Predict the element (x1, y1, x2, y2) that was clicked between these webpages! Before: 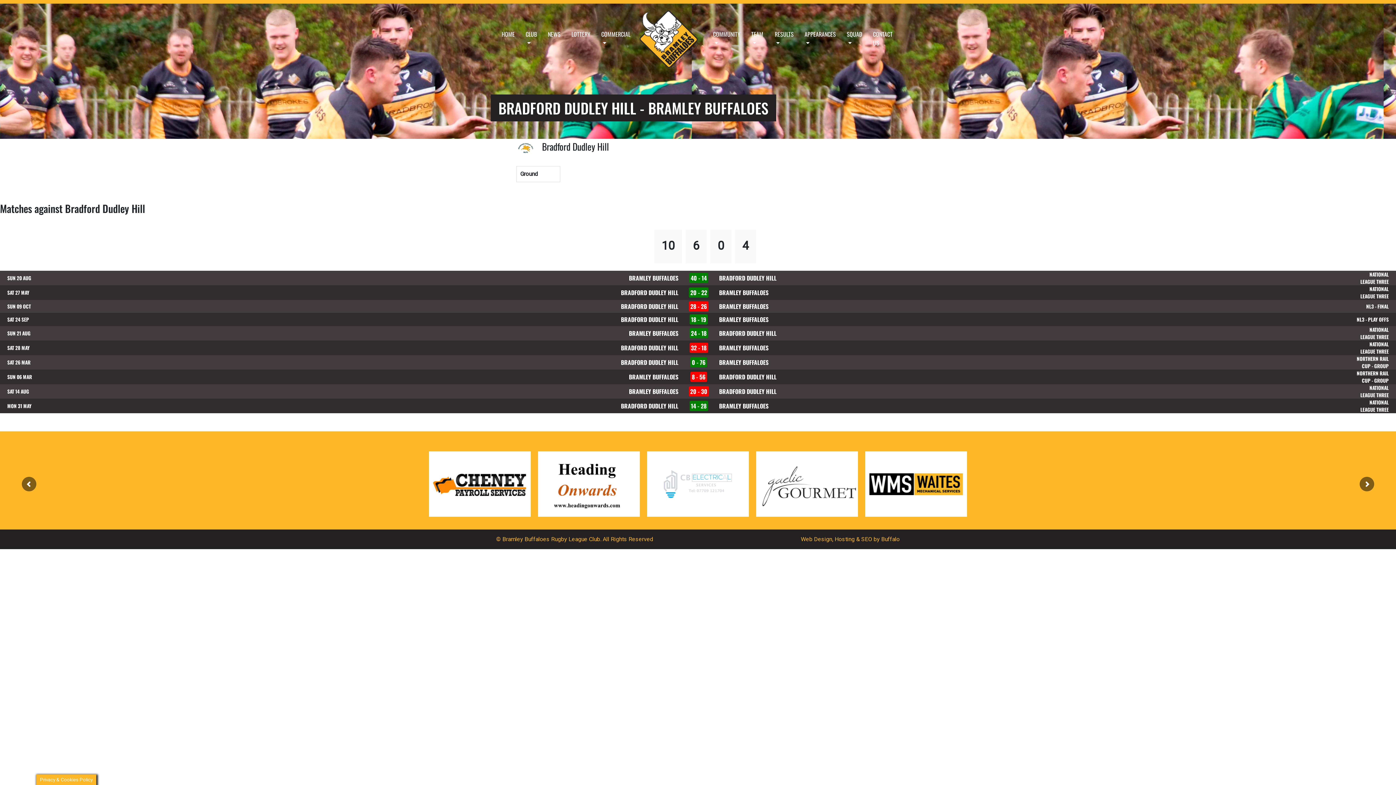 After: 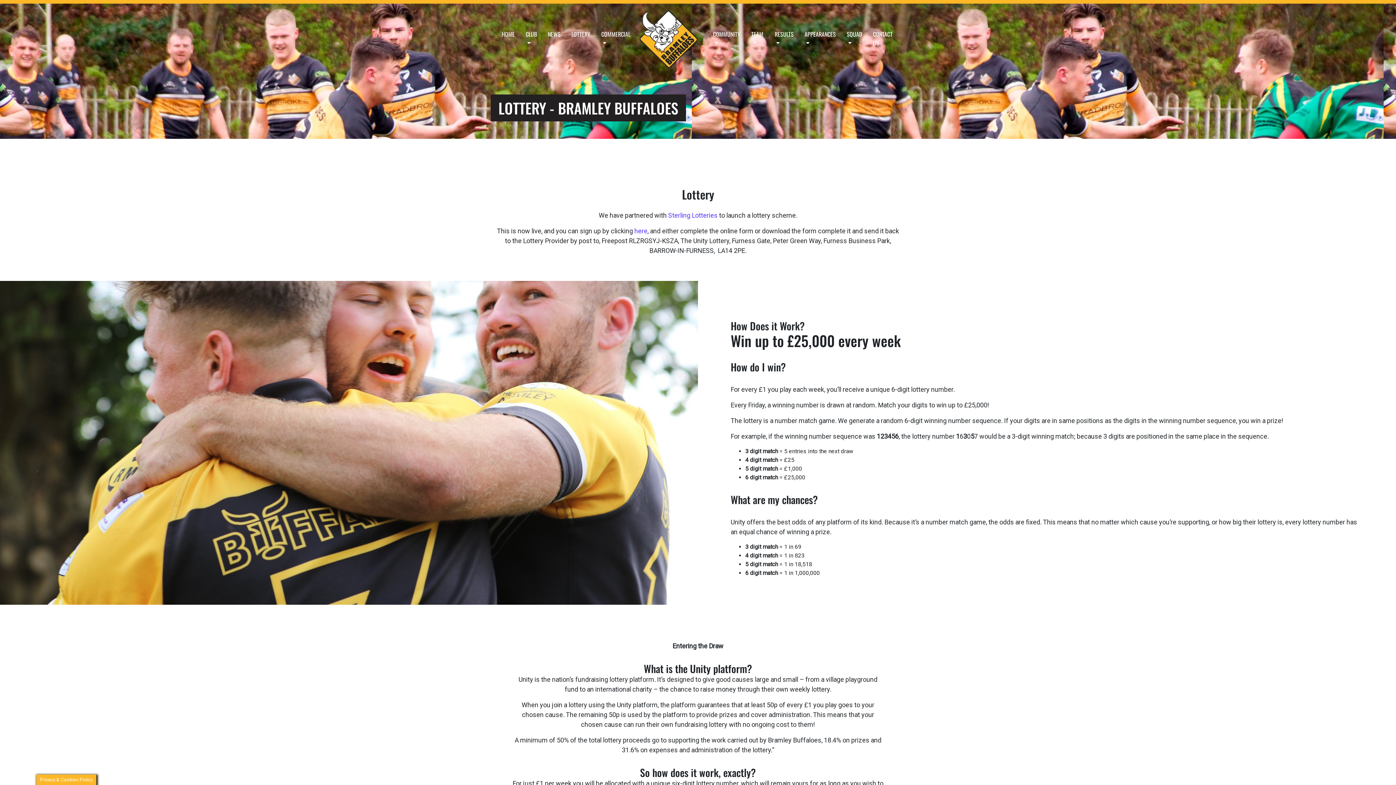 Action: bbox: (566, 25, 596, 43) label: LOTTERY